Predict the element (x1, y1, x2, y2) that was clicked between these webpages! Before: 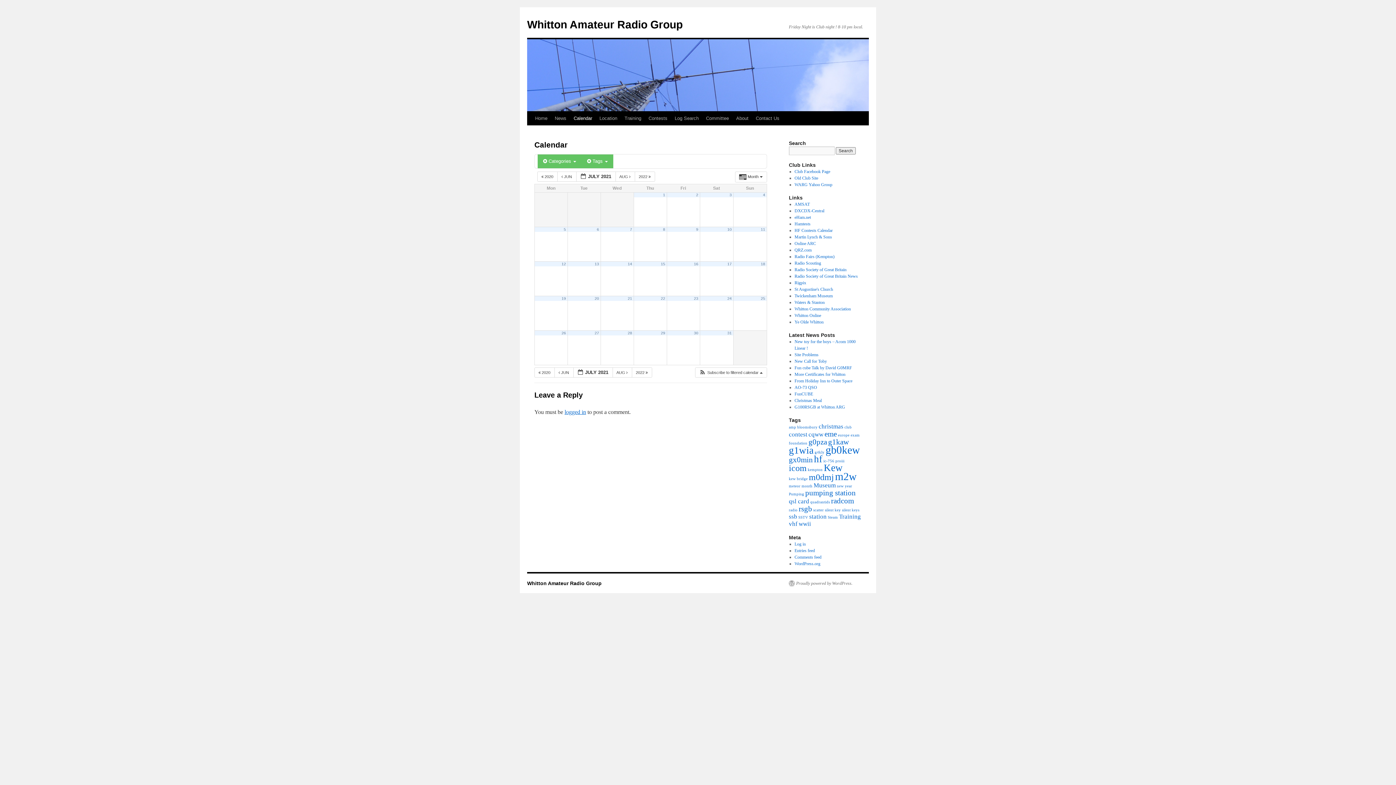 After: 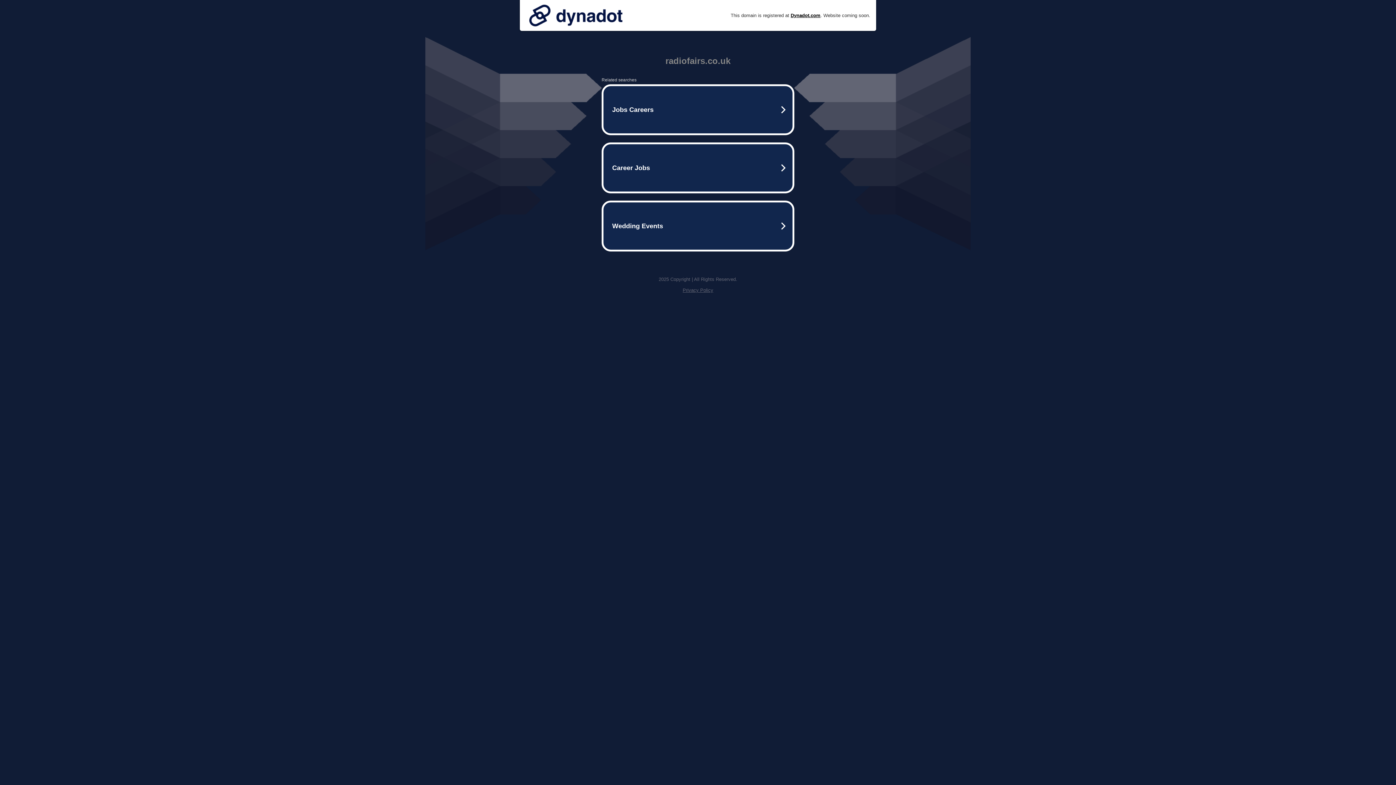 Action: bbox: (794, 254, 834, 259) label: Radio Fairs (Kempton)